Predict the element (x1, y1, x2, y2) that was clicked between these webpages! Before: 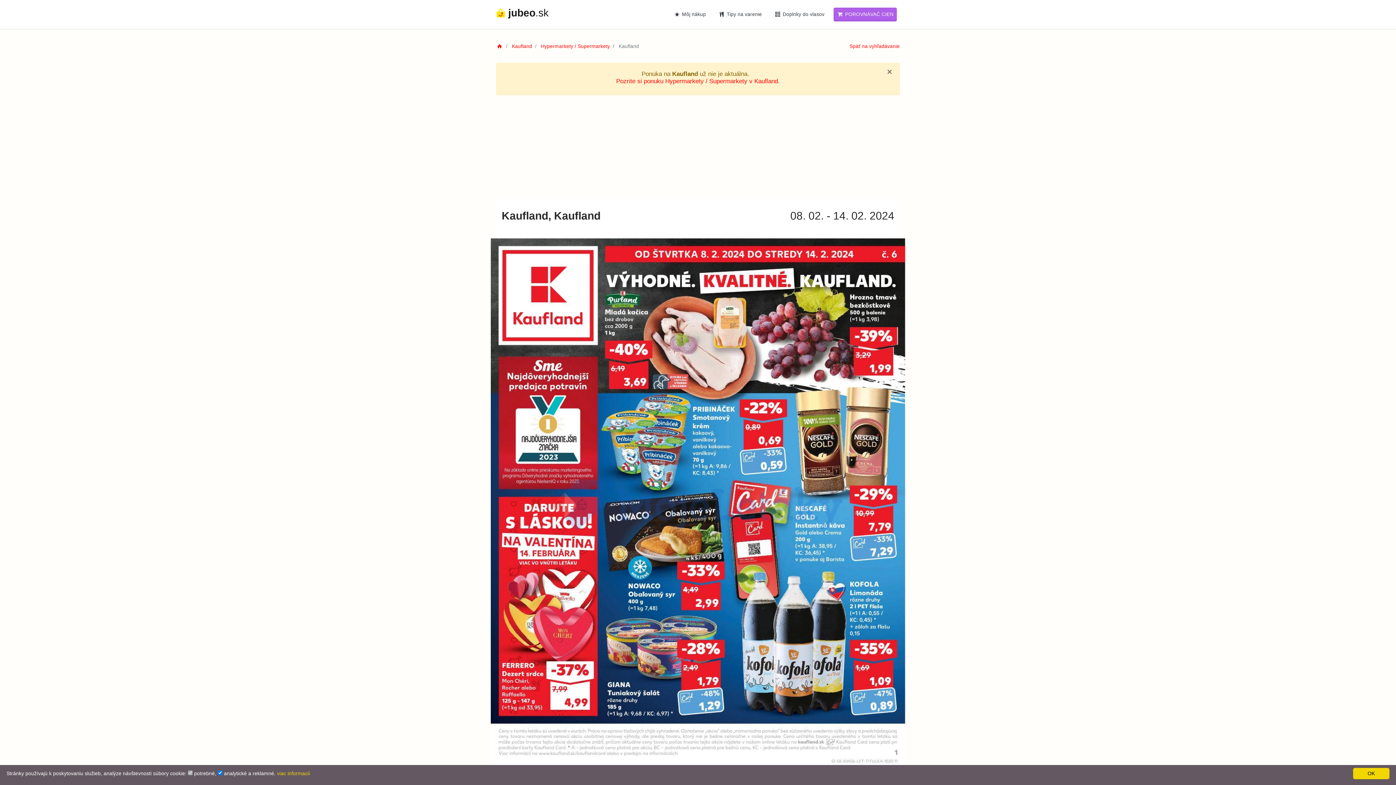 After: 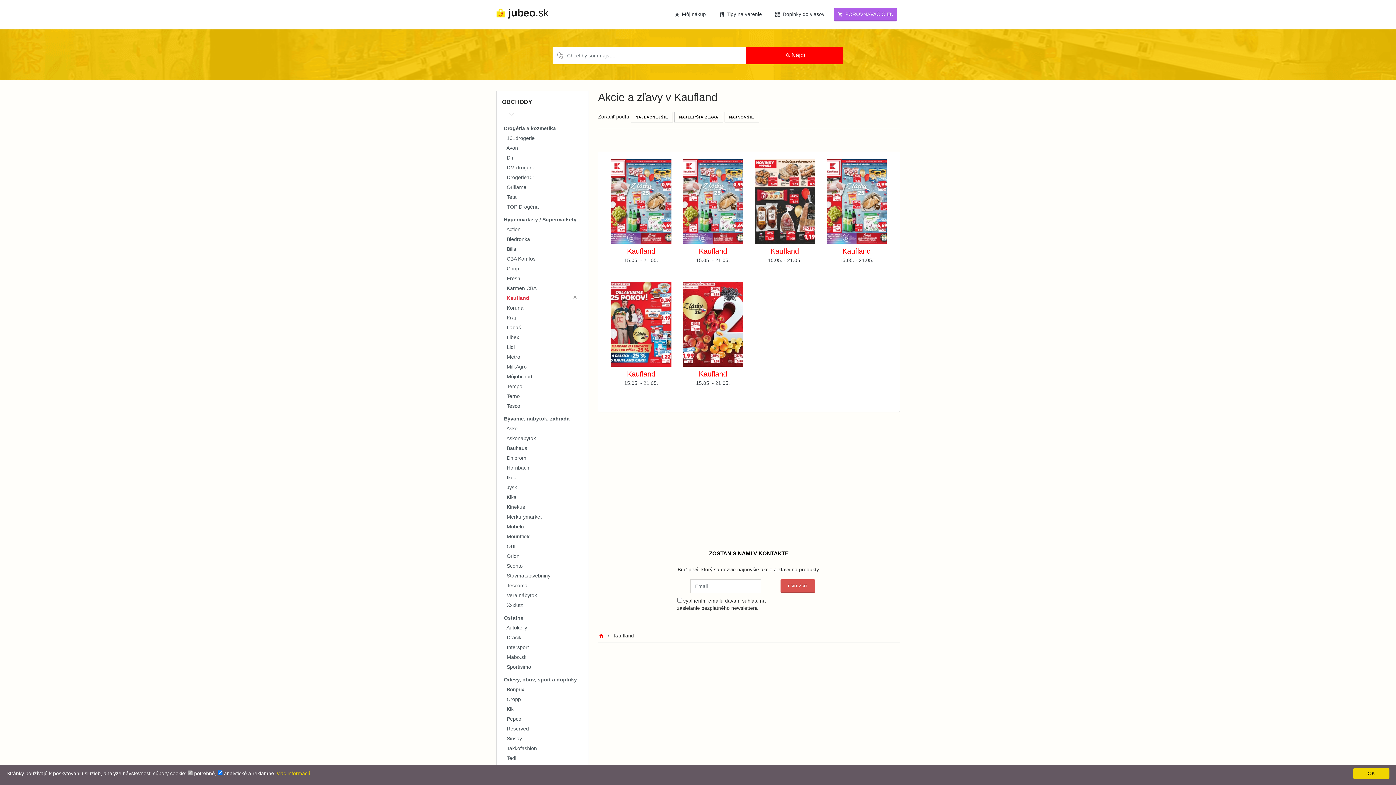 Action: label: Hypermarkety / Supermarkety bbox: (541, 43, 610, 49)